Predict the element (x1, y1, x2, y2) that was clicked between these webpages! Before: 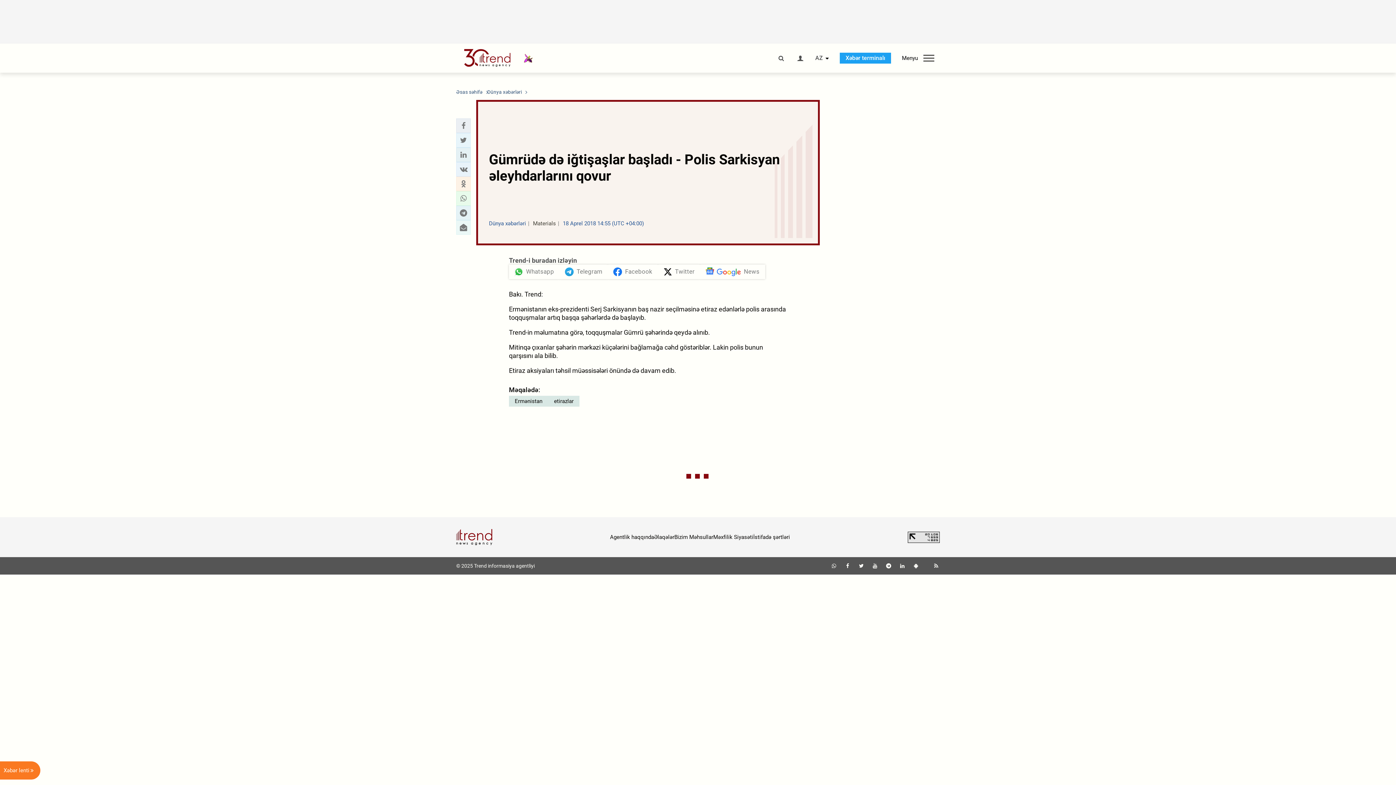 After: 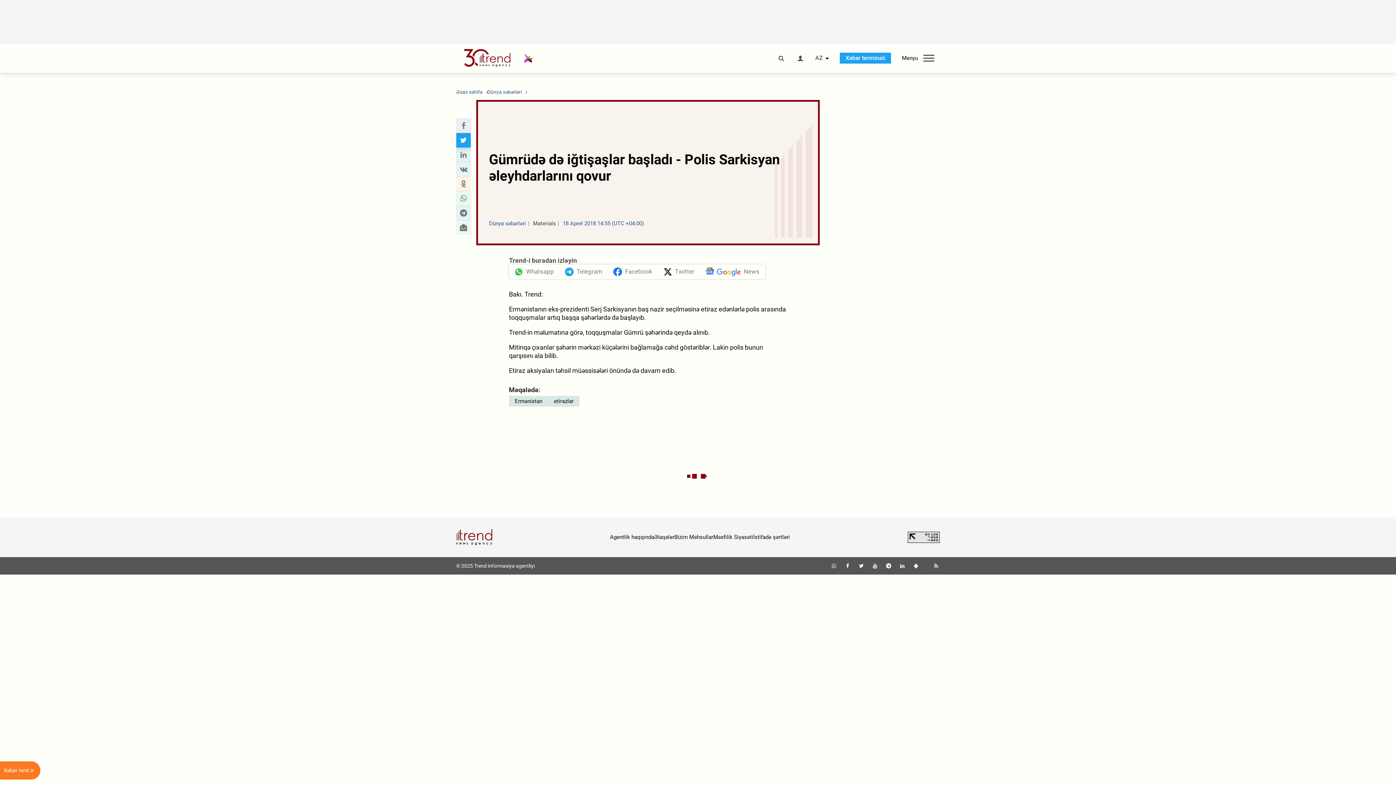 Action: label: Twitter sharing bbox: (458, 135, 468, 145)